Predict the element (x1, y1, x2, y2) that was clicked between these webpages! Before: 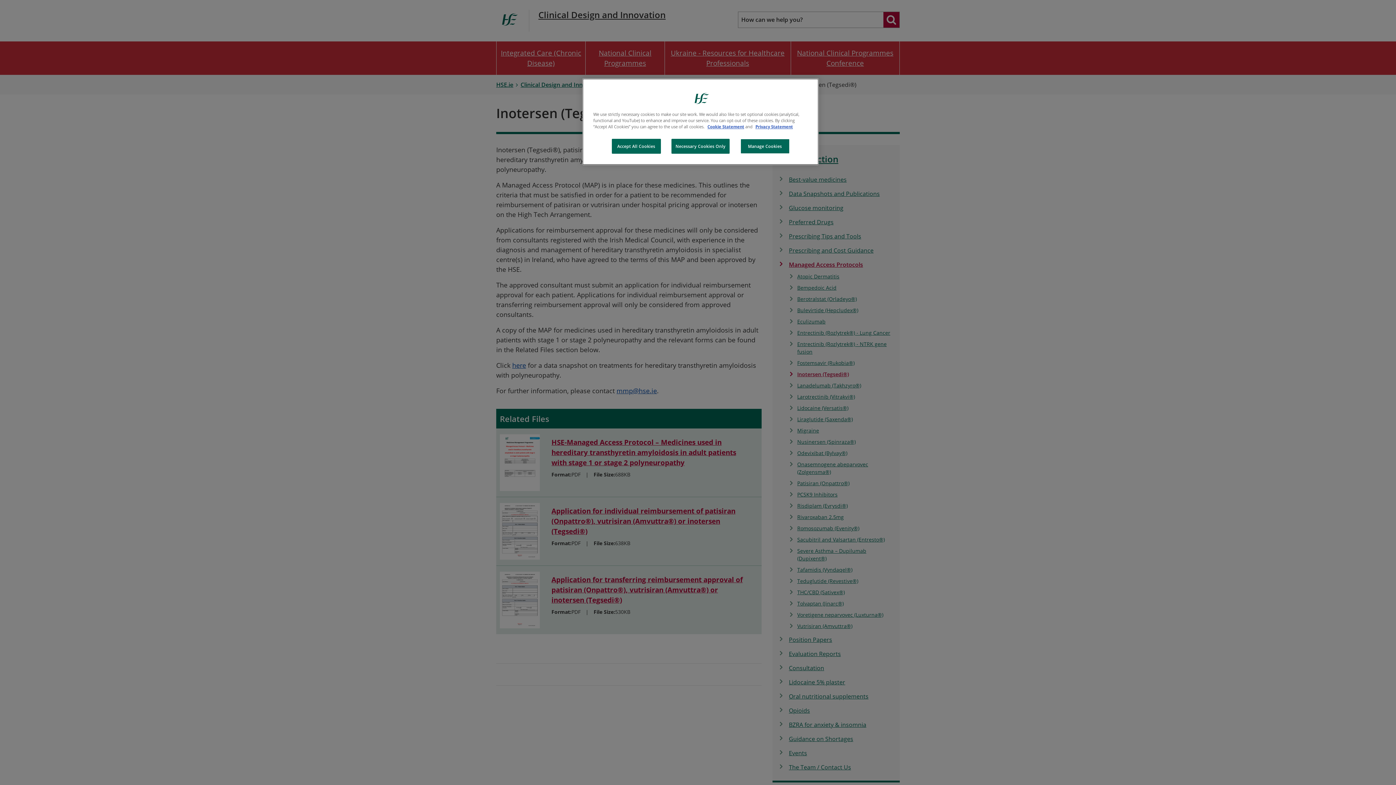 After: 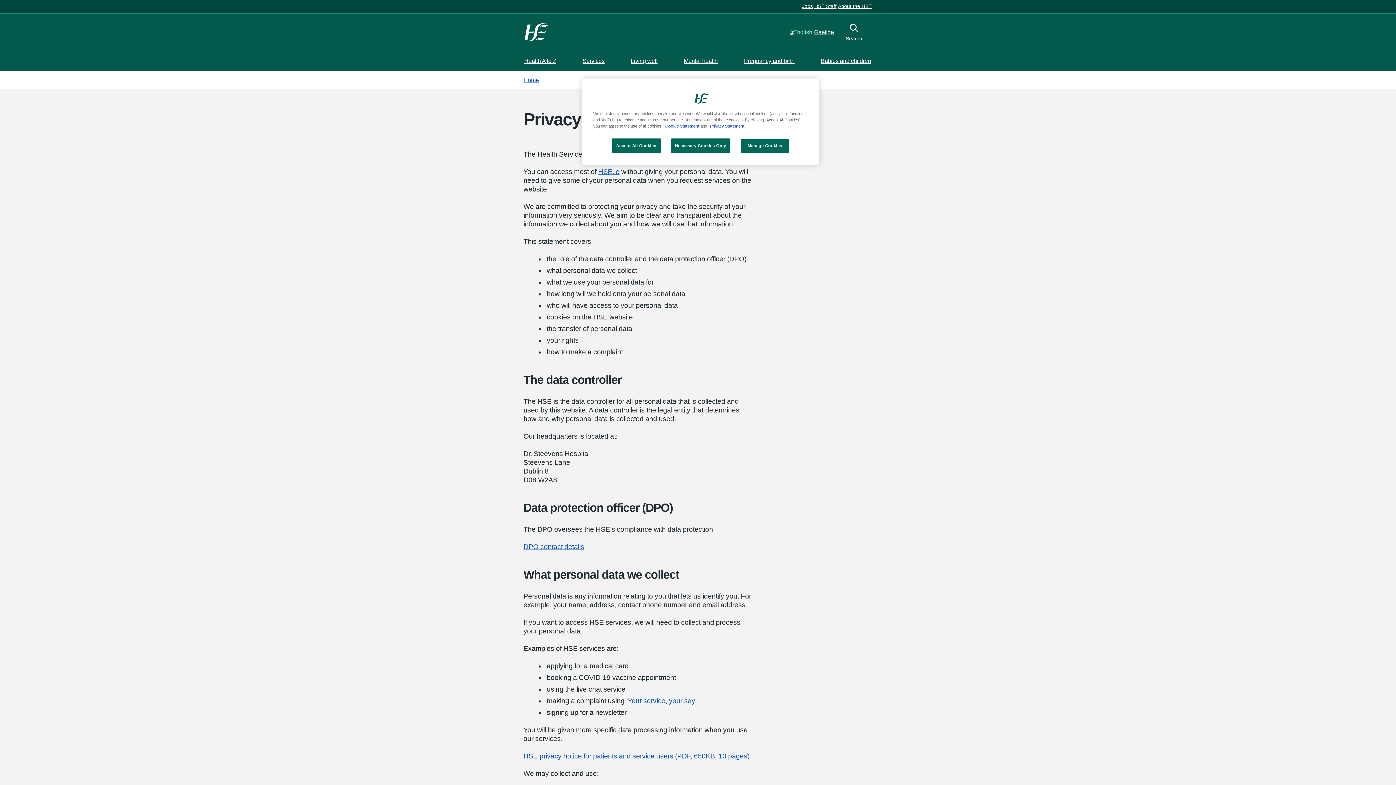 Action: bbox: (755, 124, 793, 129) label: Privacy Statement